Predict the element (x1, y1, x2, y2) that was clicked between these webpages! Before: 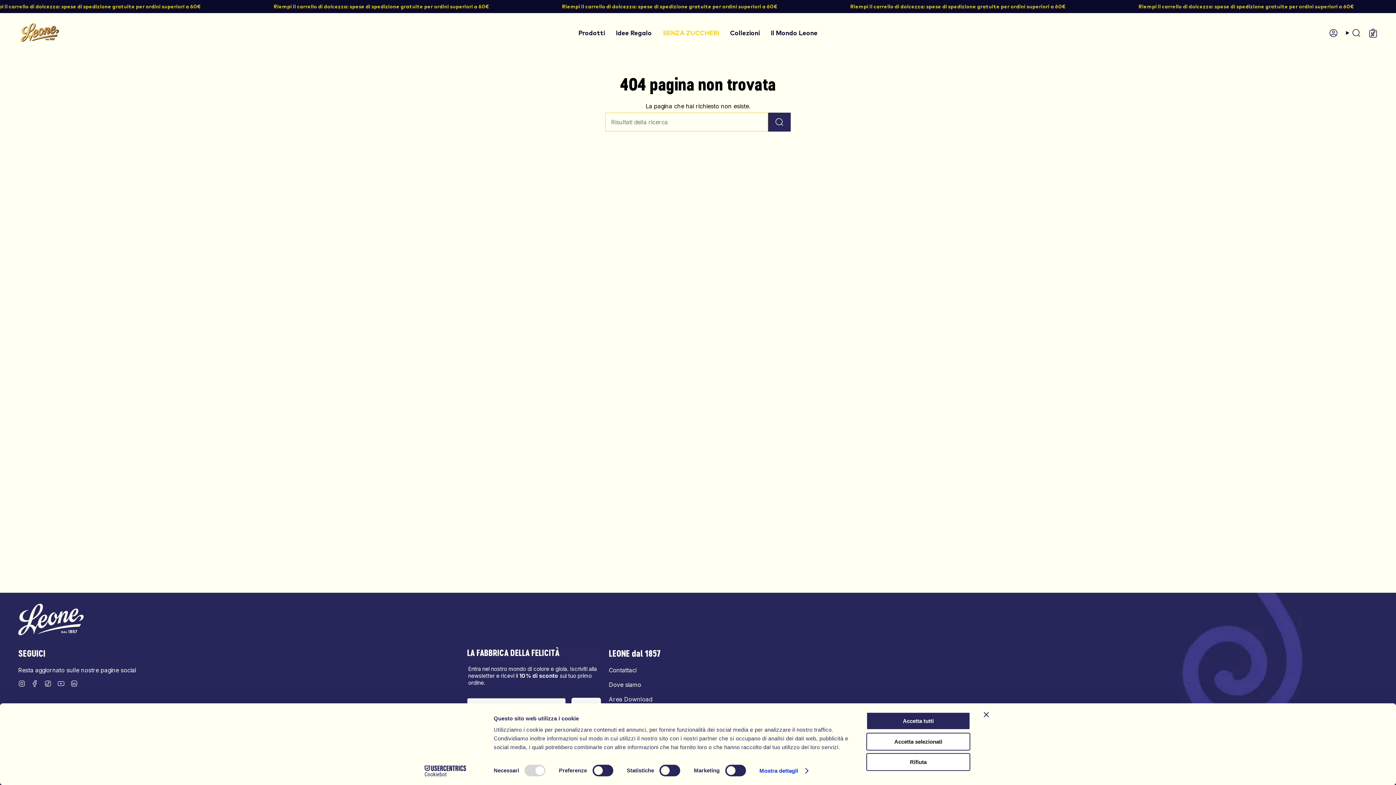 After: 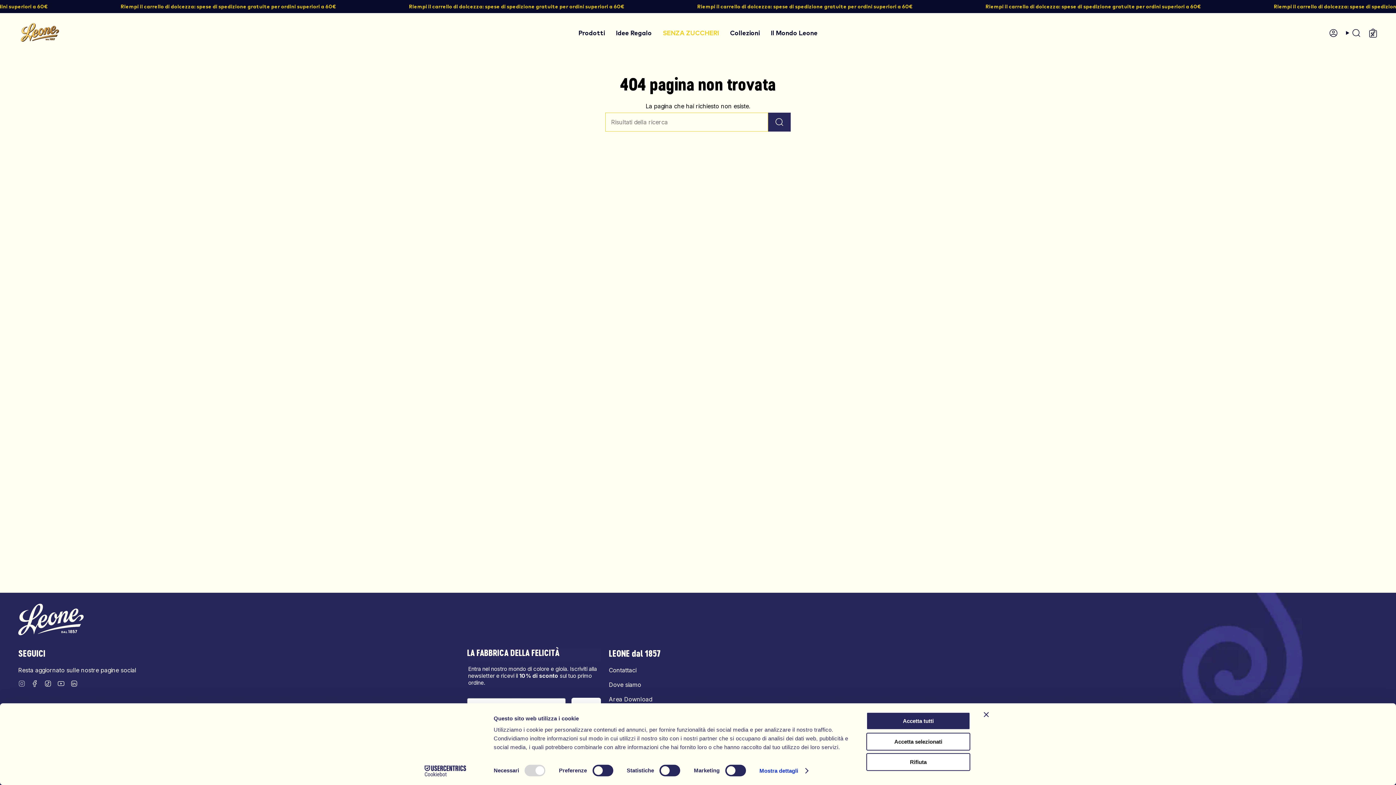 Action: bbox: (18, 679, 25, 686) label: Instagram